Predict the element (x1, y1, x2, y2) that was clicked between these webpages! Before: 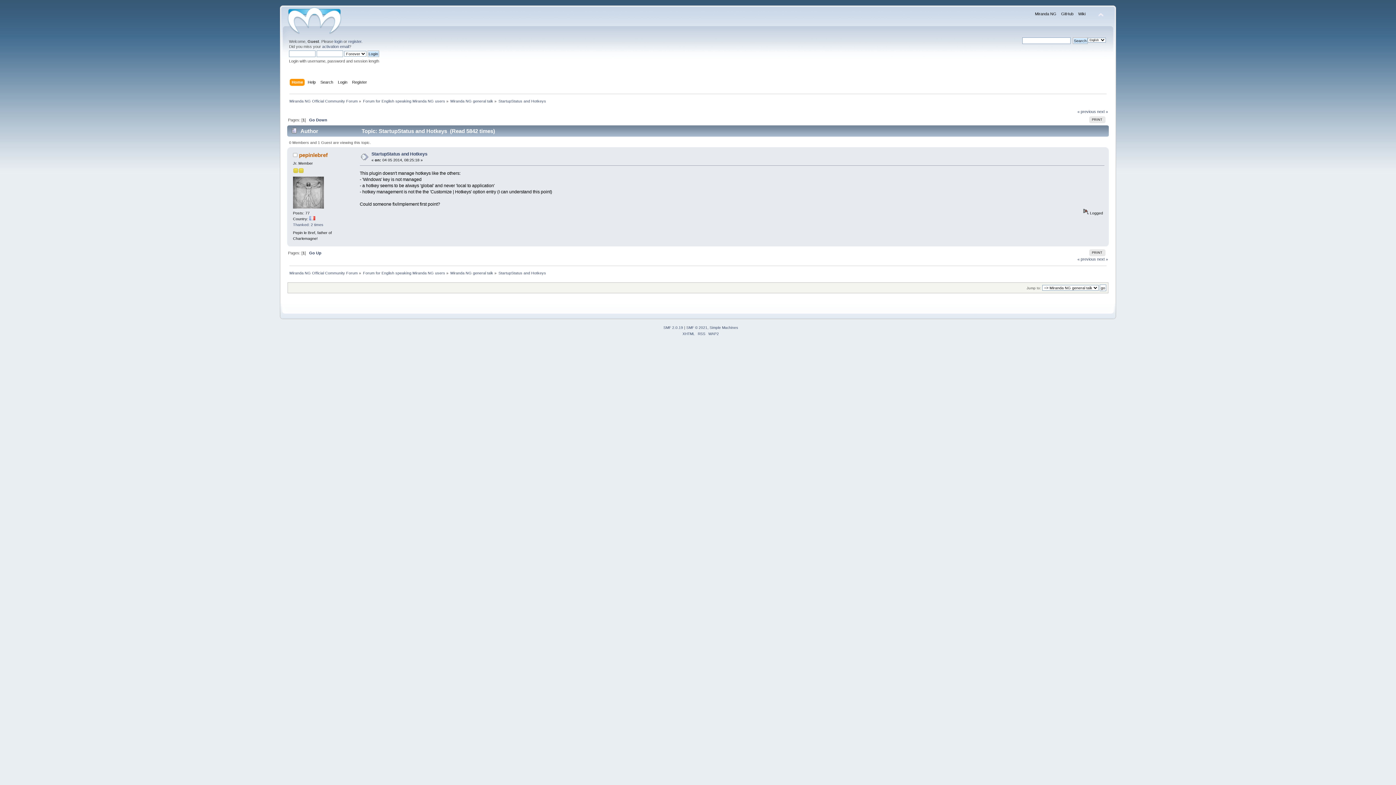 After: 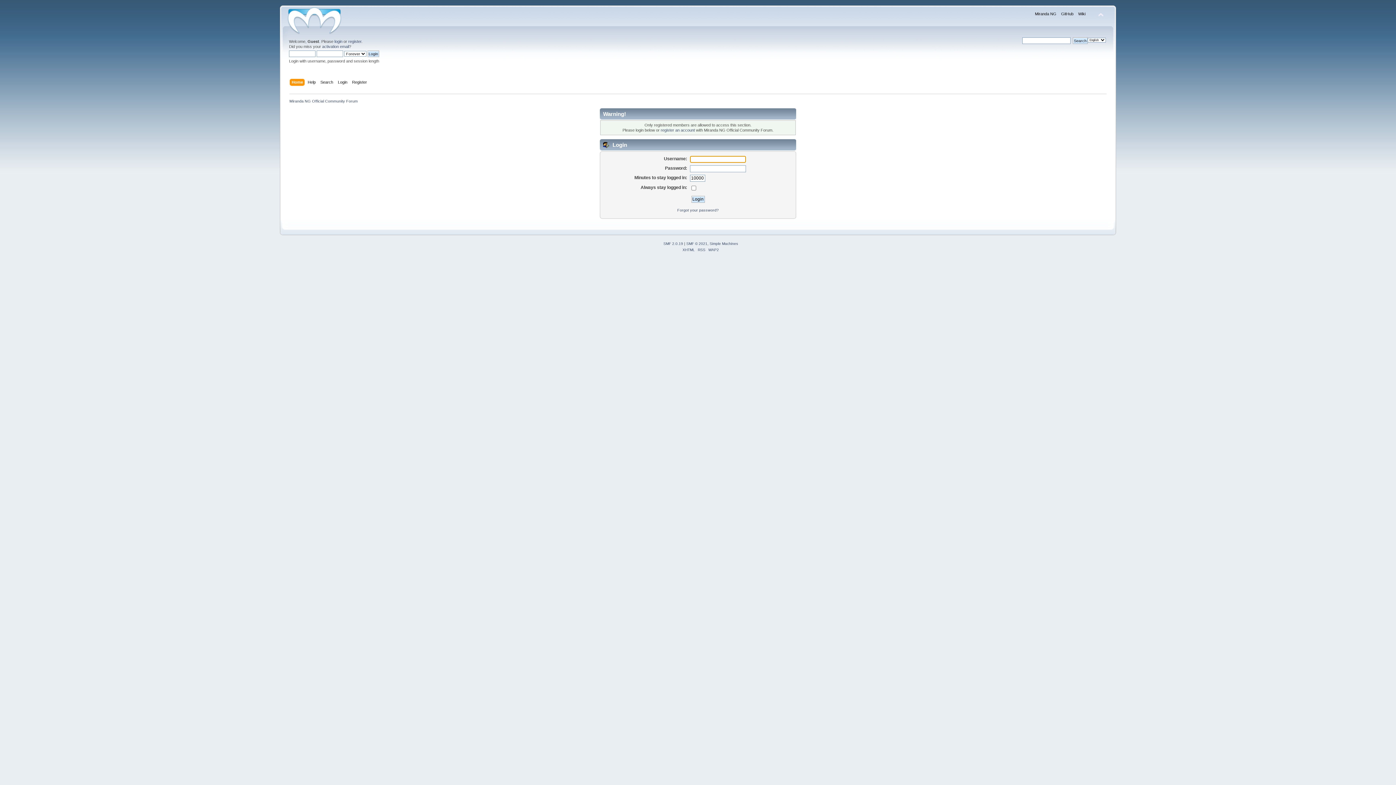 Action: bbox: (293, 222, 323, 227) label: Thanked: 2 times